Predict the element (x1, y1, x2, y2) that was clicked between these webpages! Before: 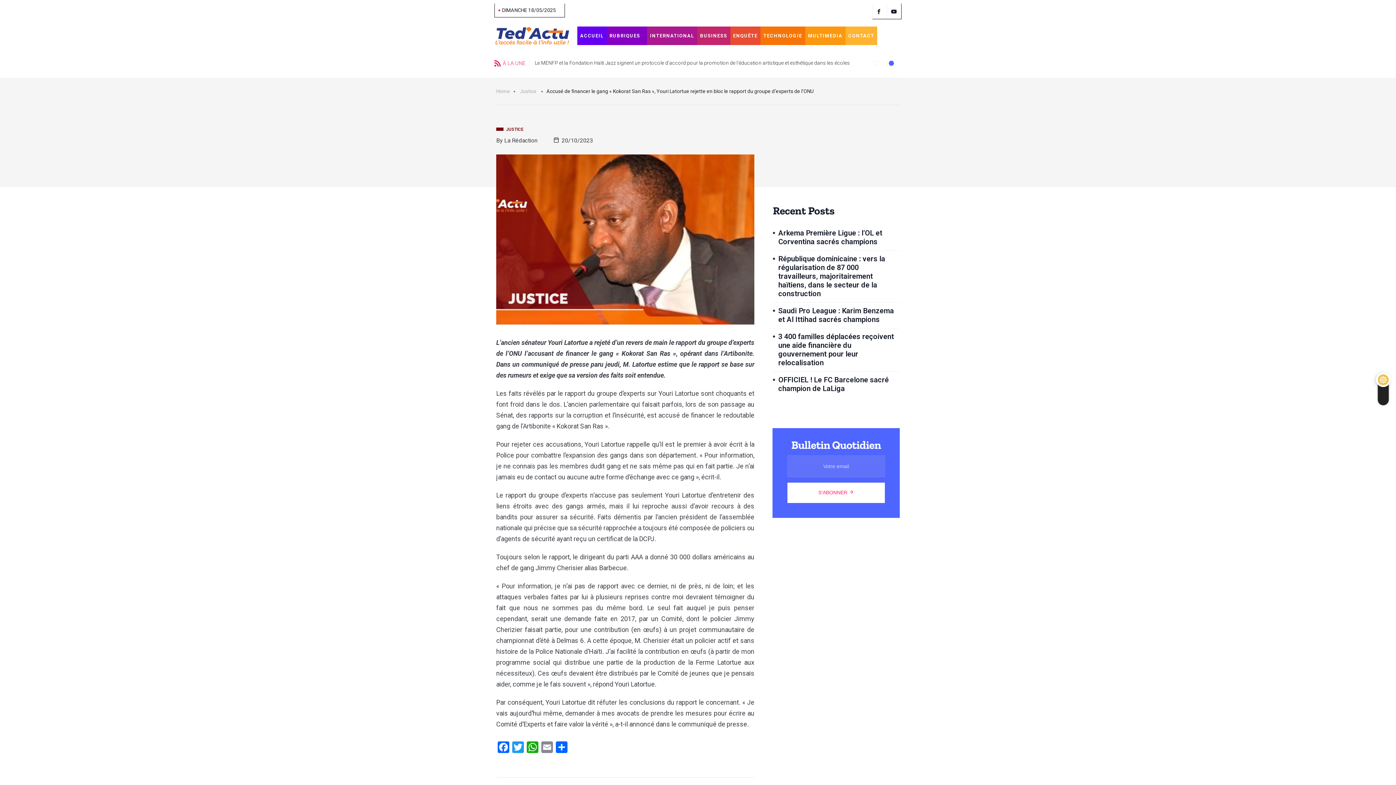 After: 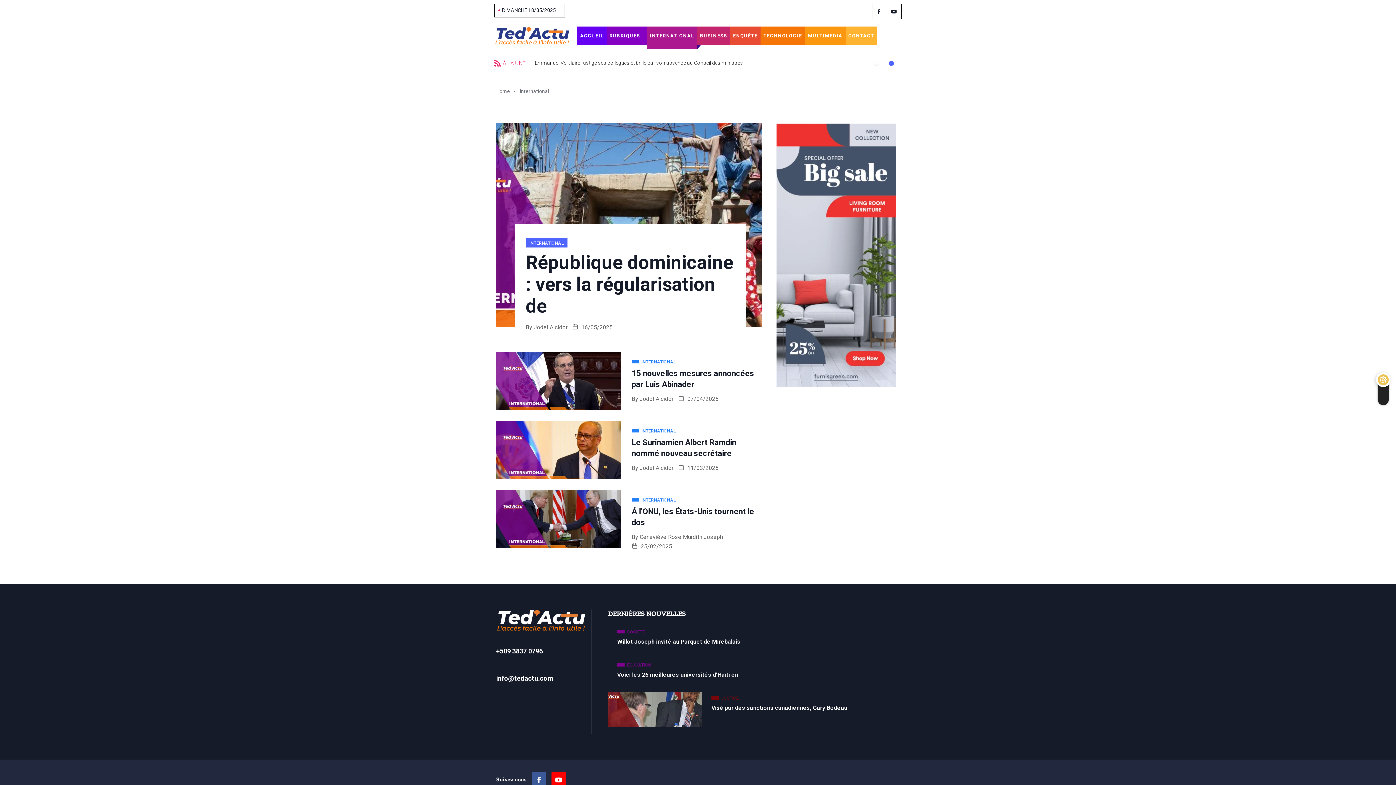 Action: bbox: (647, 26, 697, 45) label: INTERNATIONAL